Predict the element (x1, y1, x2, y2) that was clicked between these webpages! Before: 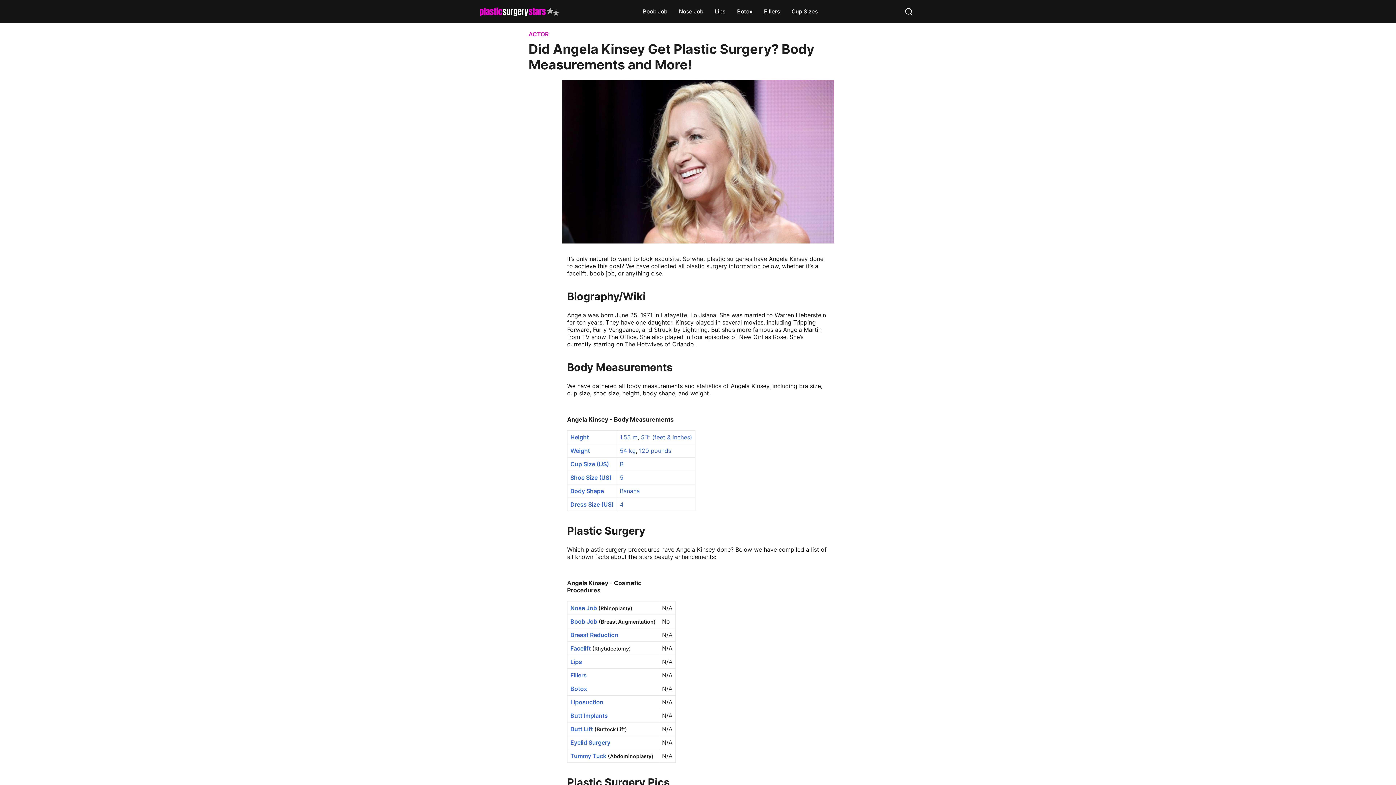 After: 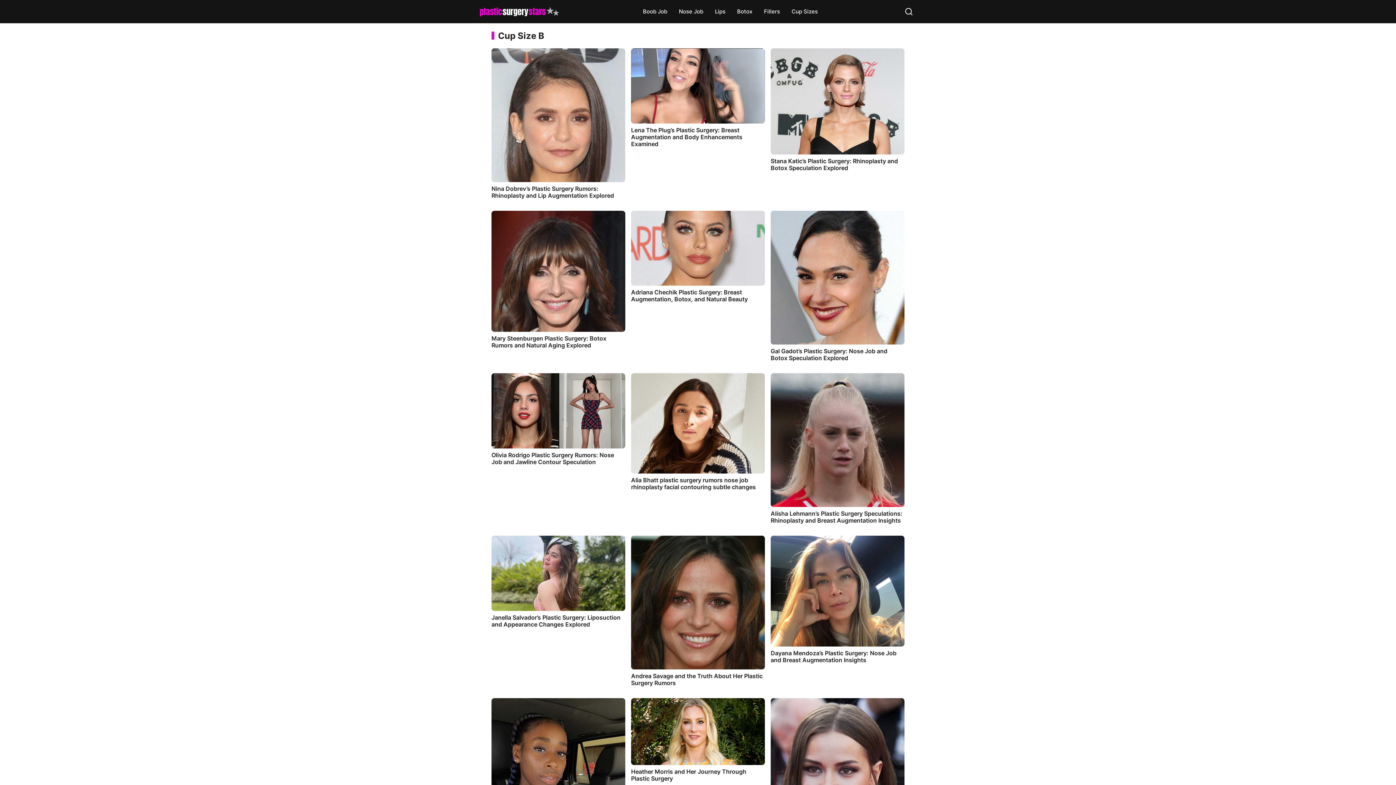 Action: bbox: (620, 460, 623, 467) label: B